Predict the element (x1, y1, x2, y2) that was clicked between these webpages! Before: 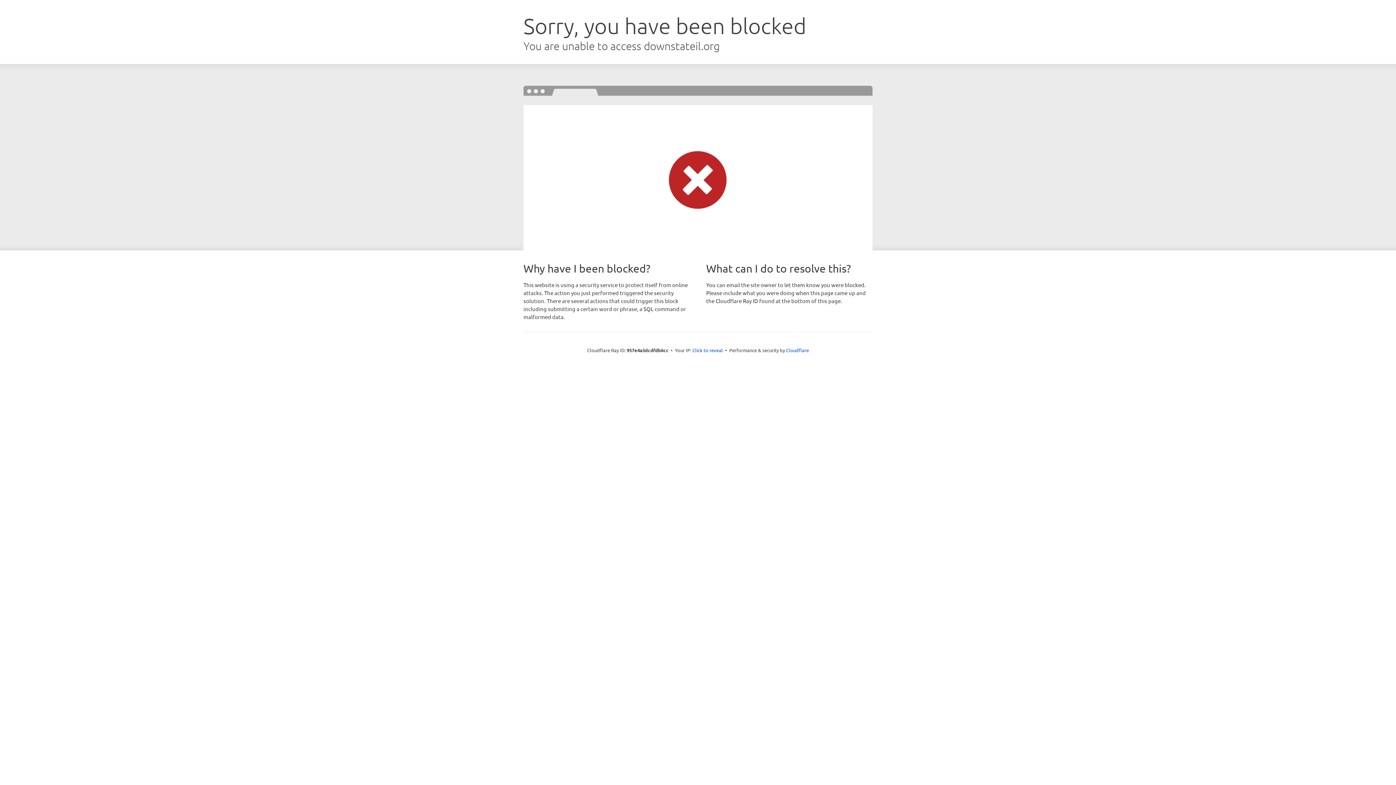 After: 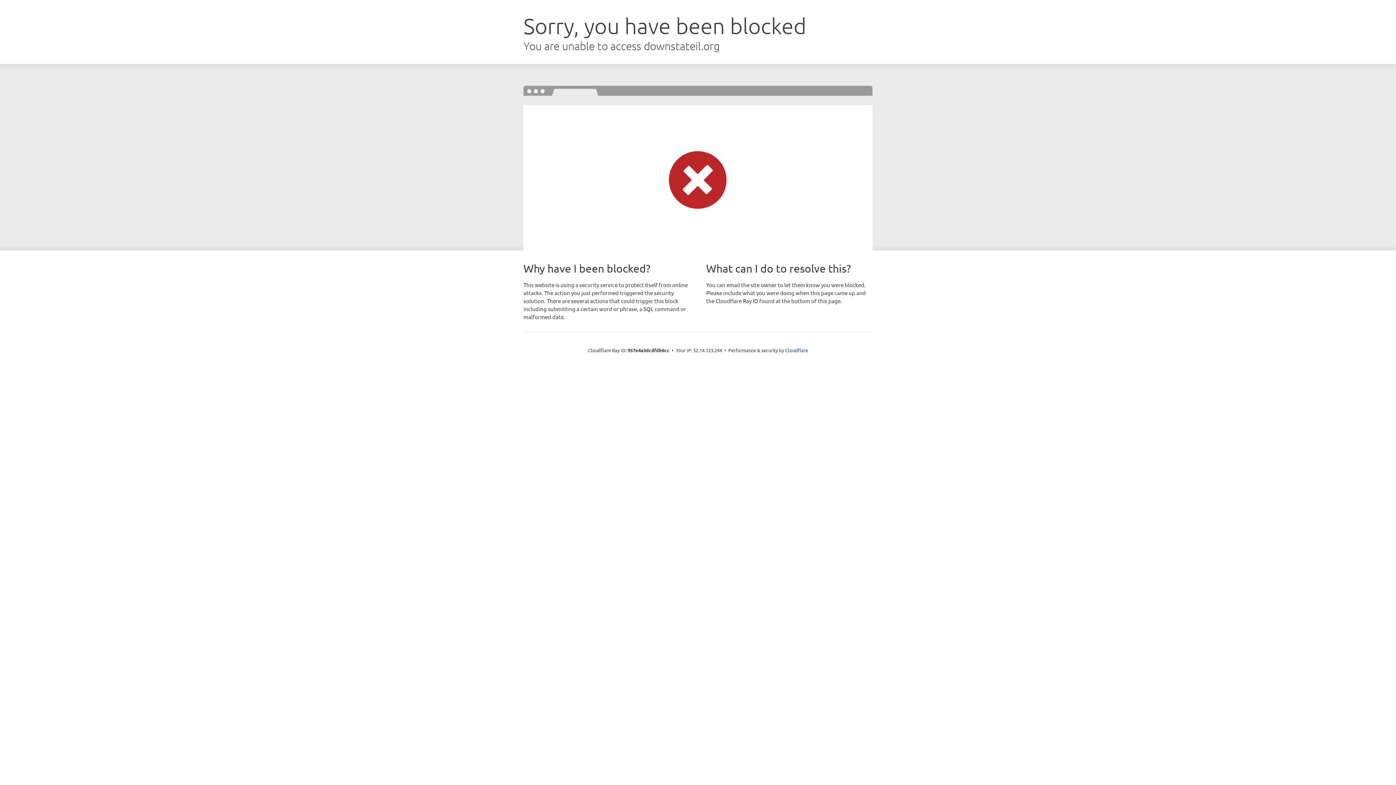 Action: label: Click to reveal bbox: (692, 346, 723, 353)